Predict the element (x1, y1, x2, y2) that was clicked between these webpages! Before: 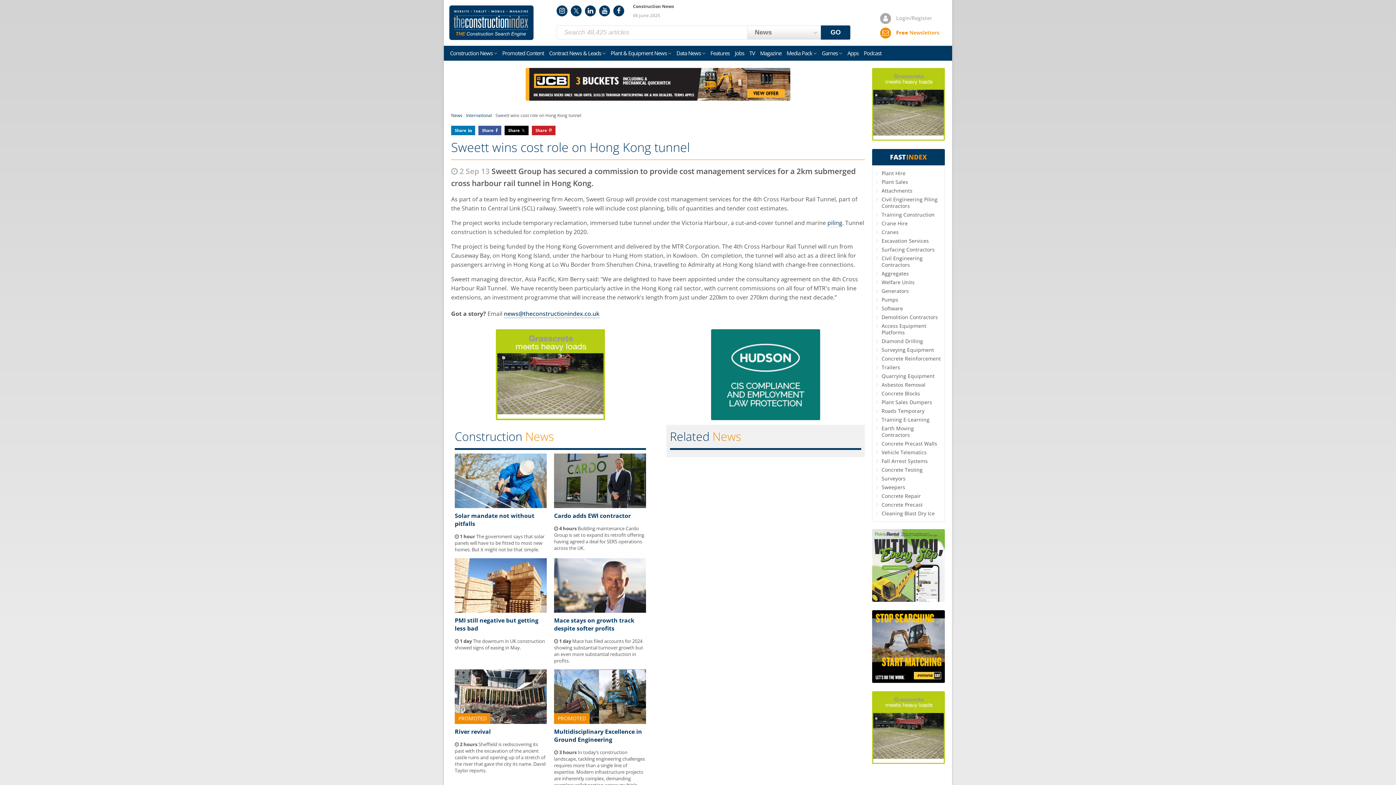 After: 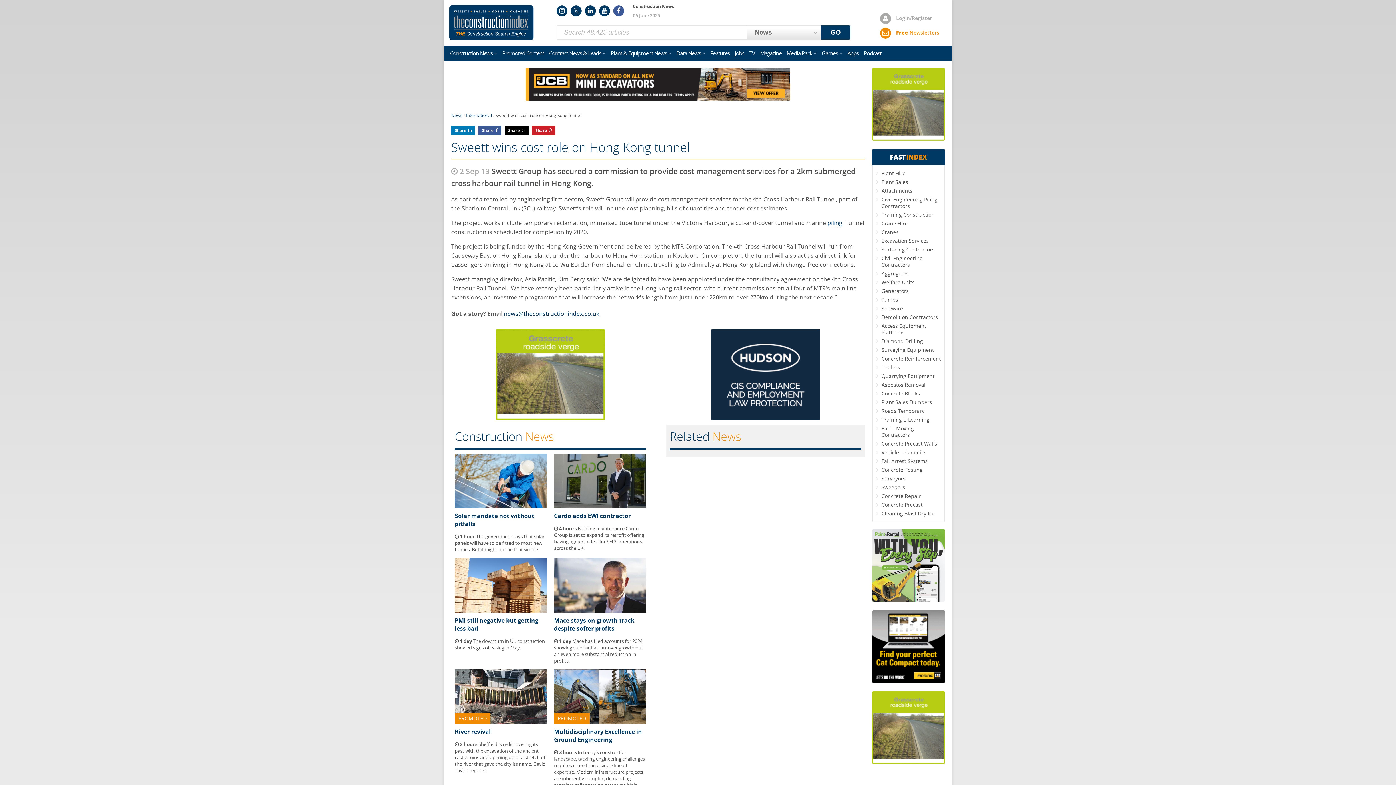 Action: label: Facebook bbox: (613, 5, 624, 16)